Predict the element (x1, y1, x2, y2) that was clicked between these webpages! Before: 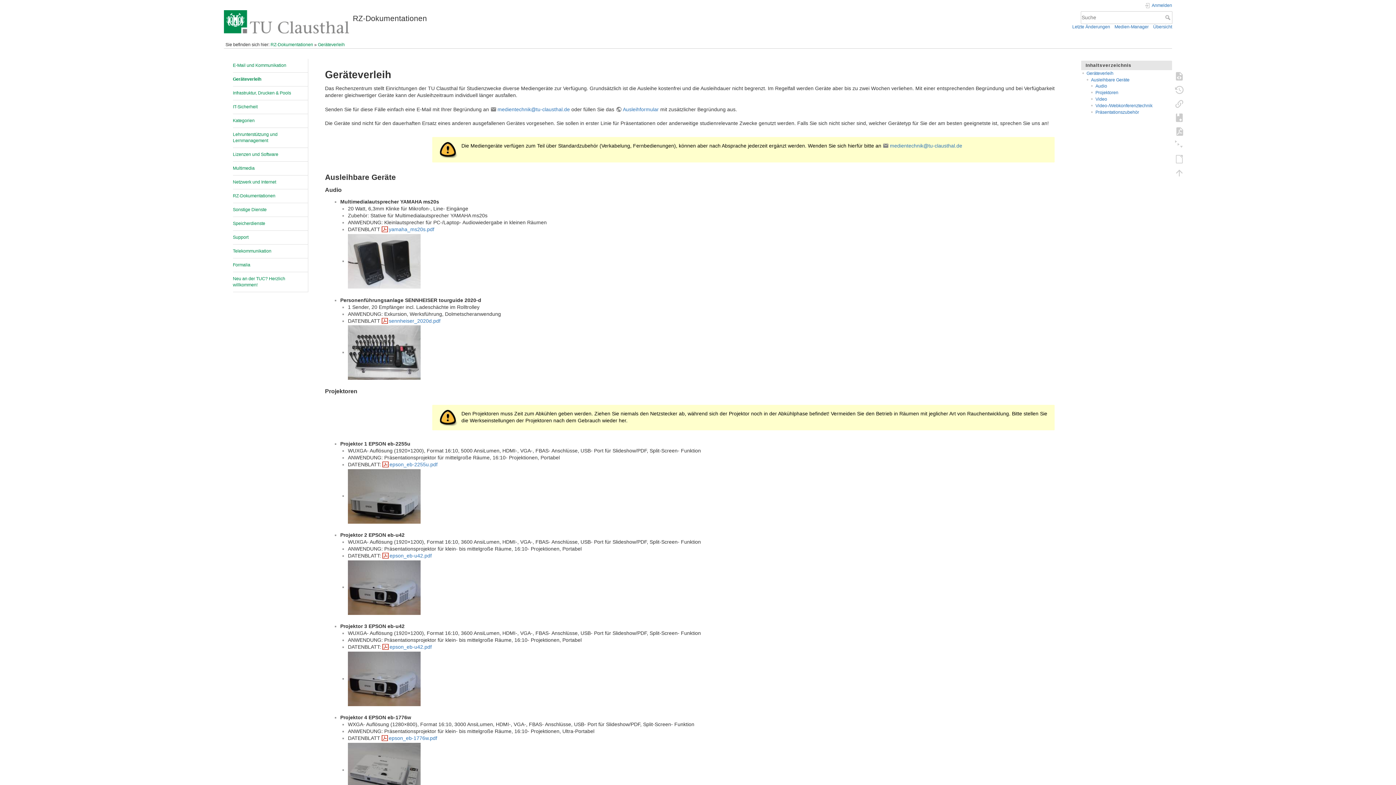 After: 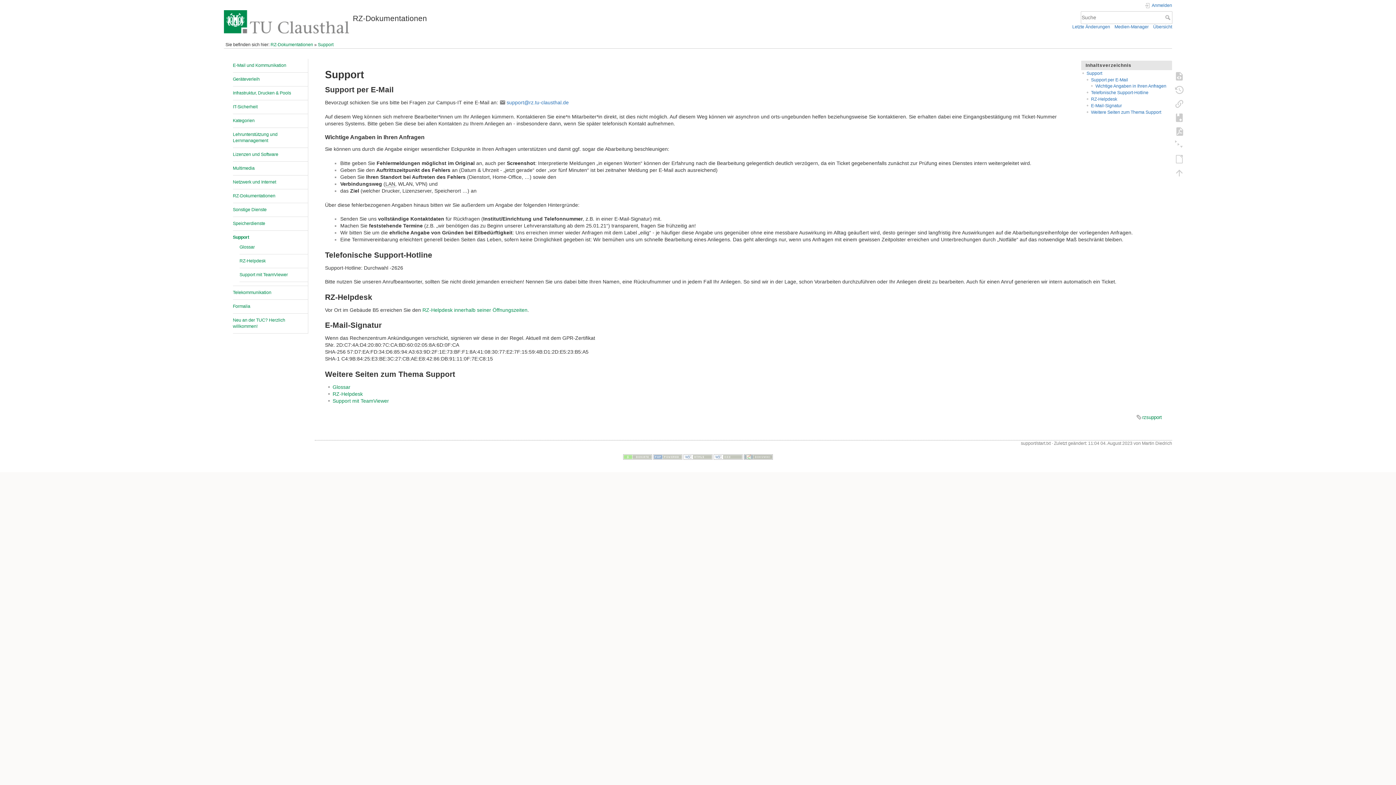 Action: bbox: (232, 234, 248, 239) label: Support